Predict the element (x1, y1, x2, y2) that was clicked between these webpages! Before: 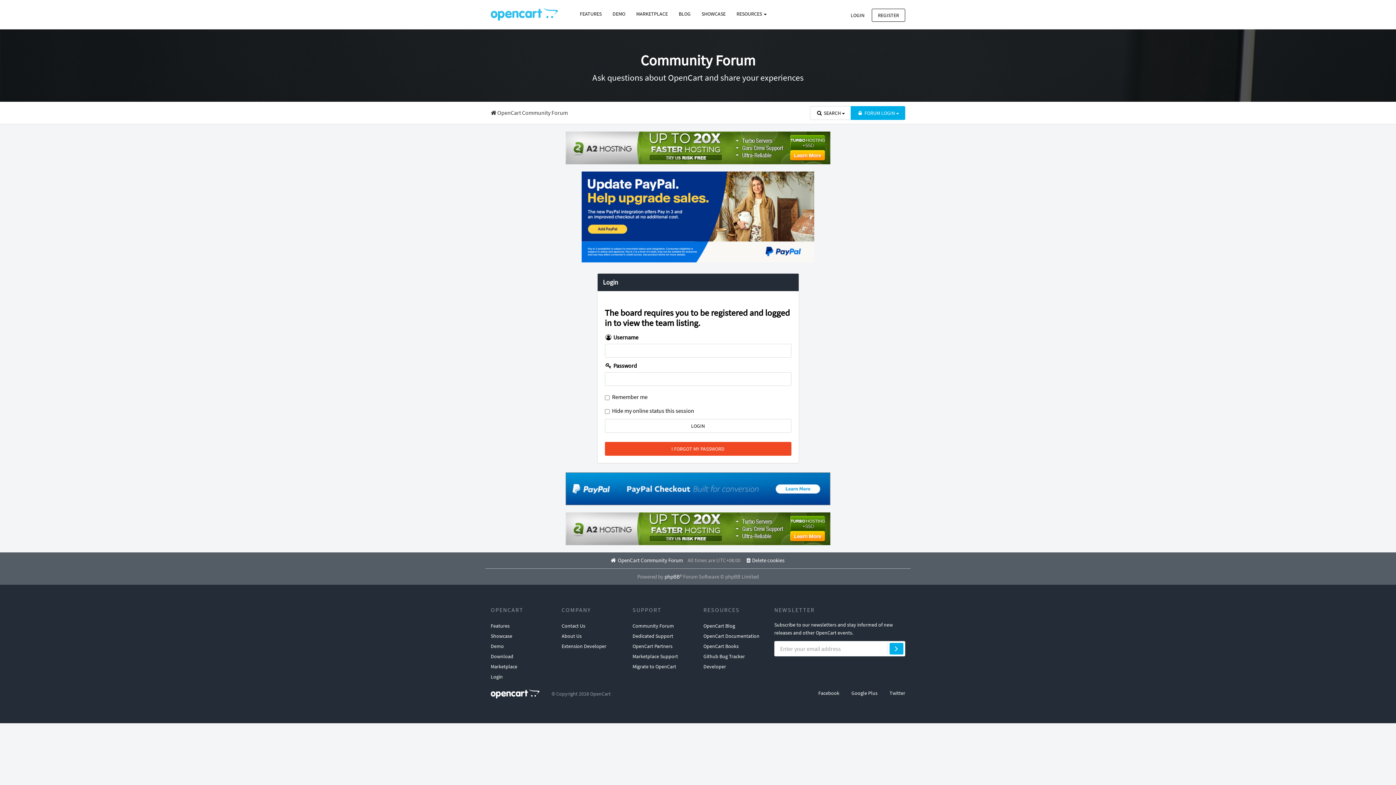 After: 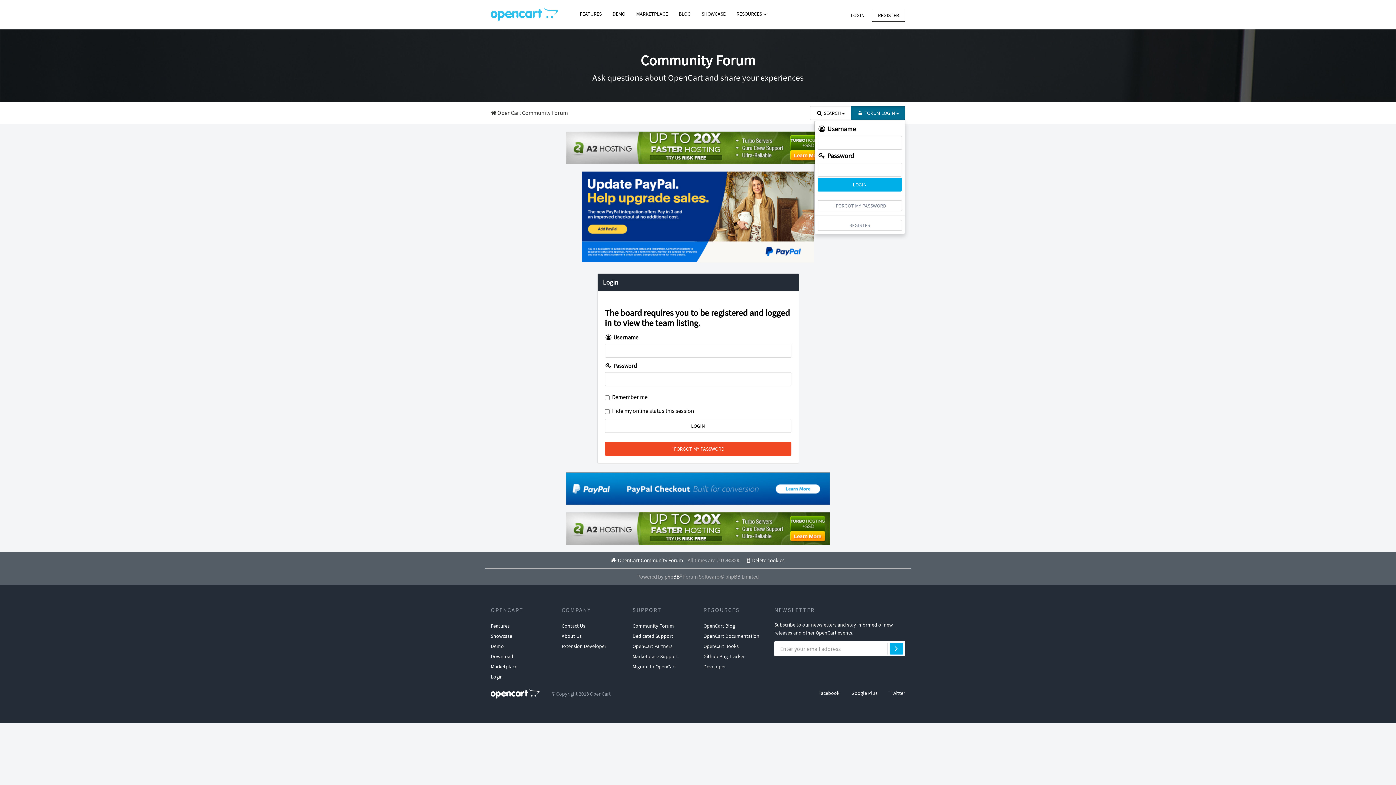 Action: label:  FORUM LOGIN  bbox: (850, 106, 905, 120)